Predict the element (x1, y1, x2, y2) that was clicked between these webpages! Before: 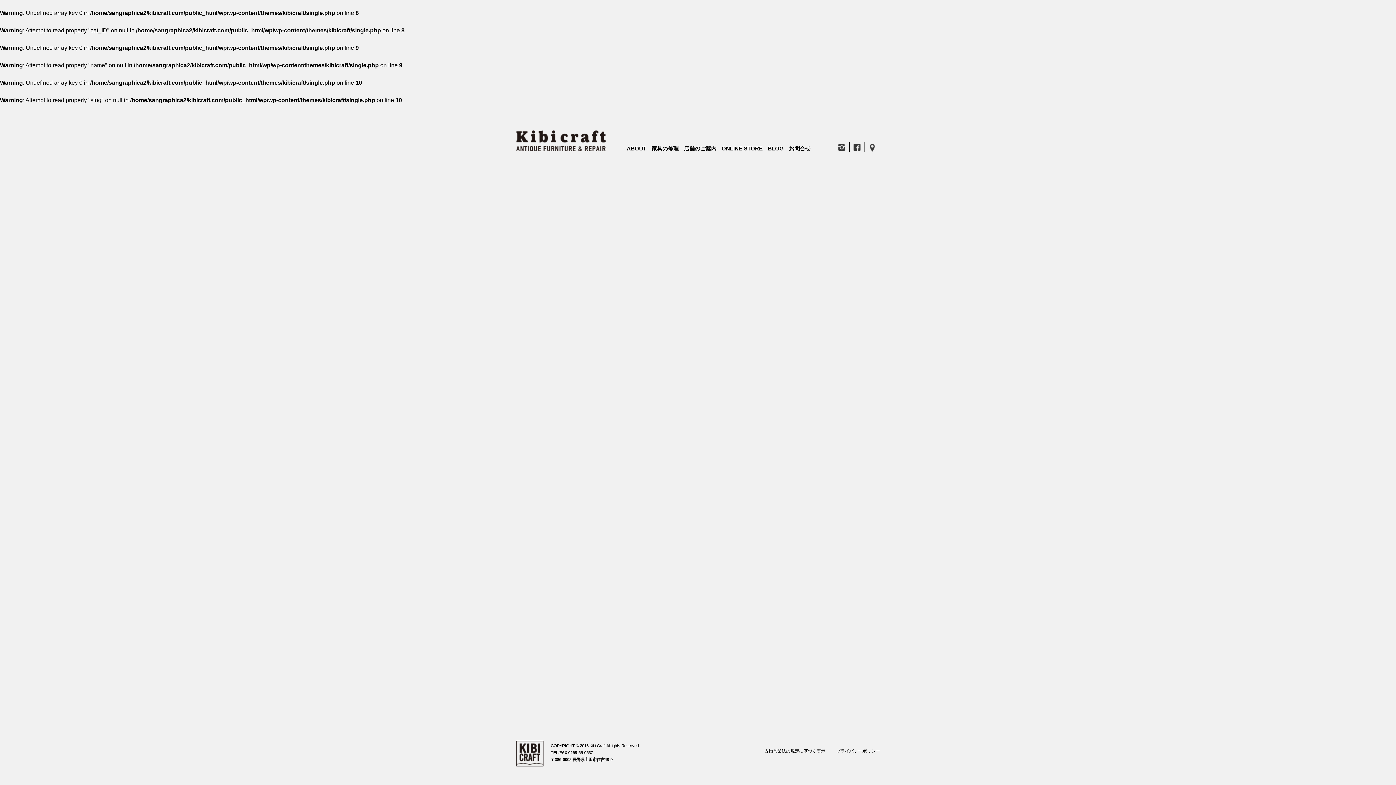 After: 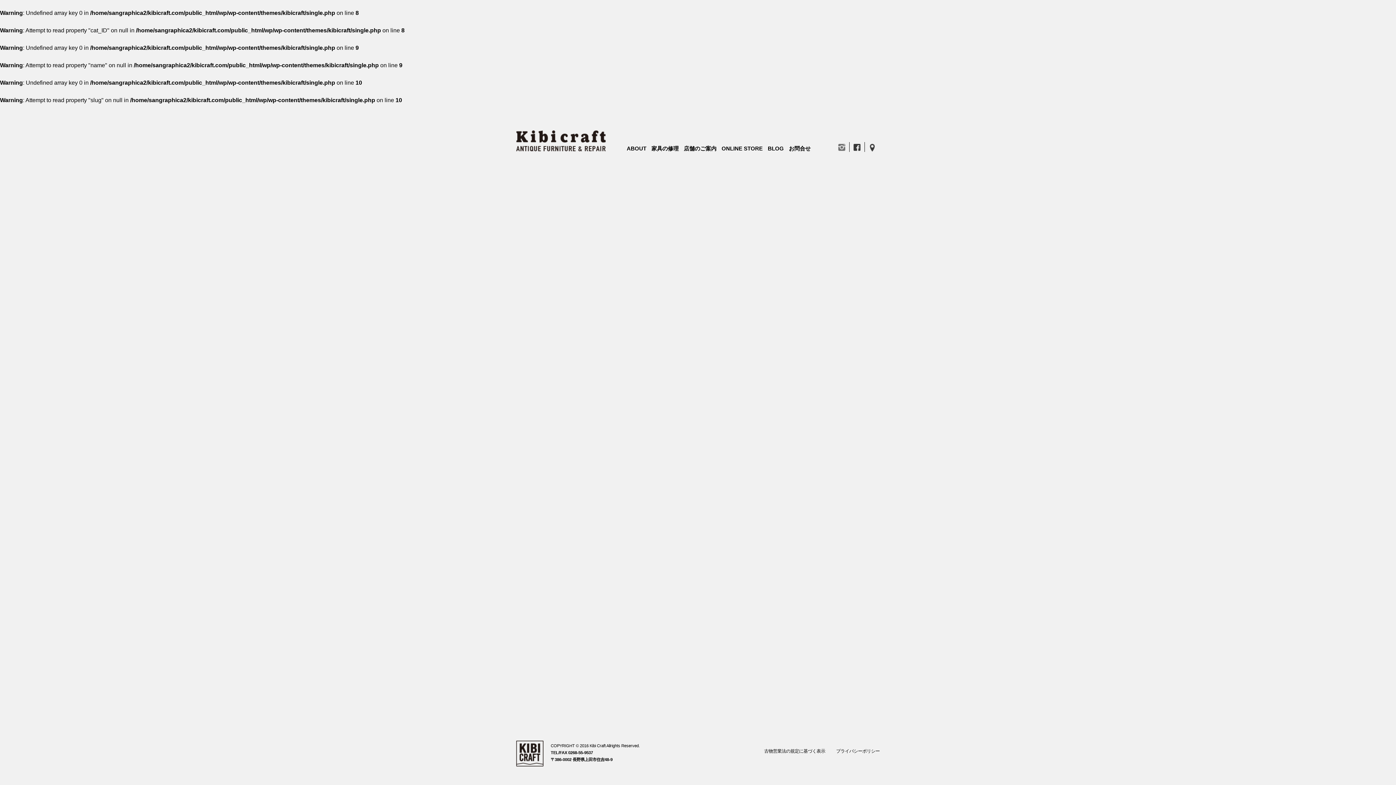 Action: bbox: (834, 142, 849, 152)